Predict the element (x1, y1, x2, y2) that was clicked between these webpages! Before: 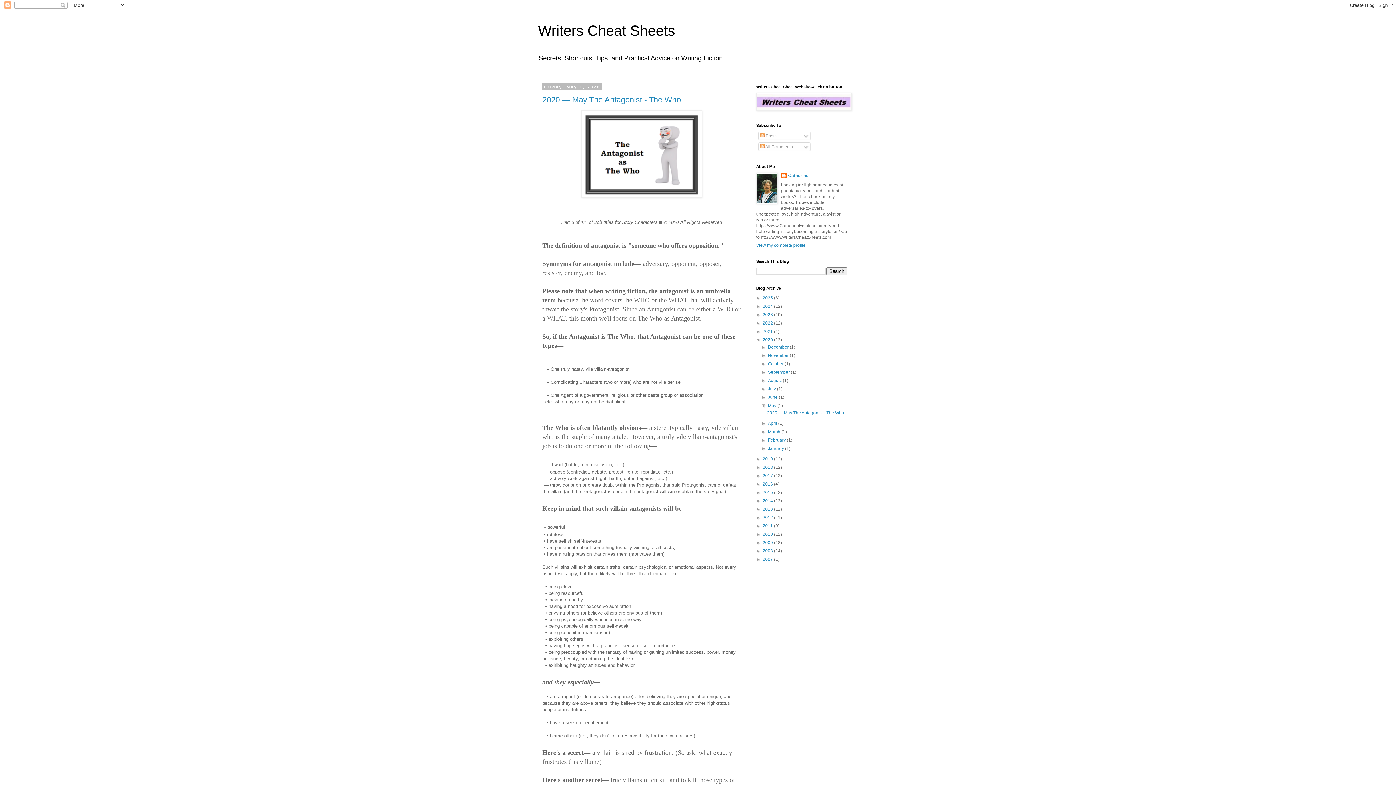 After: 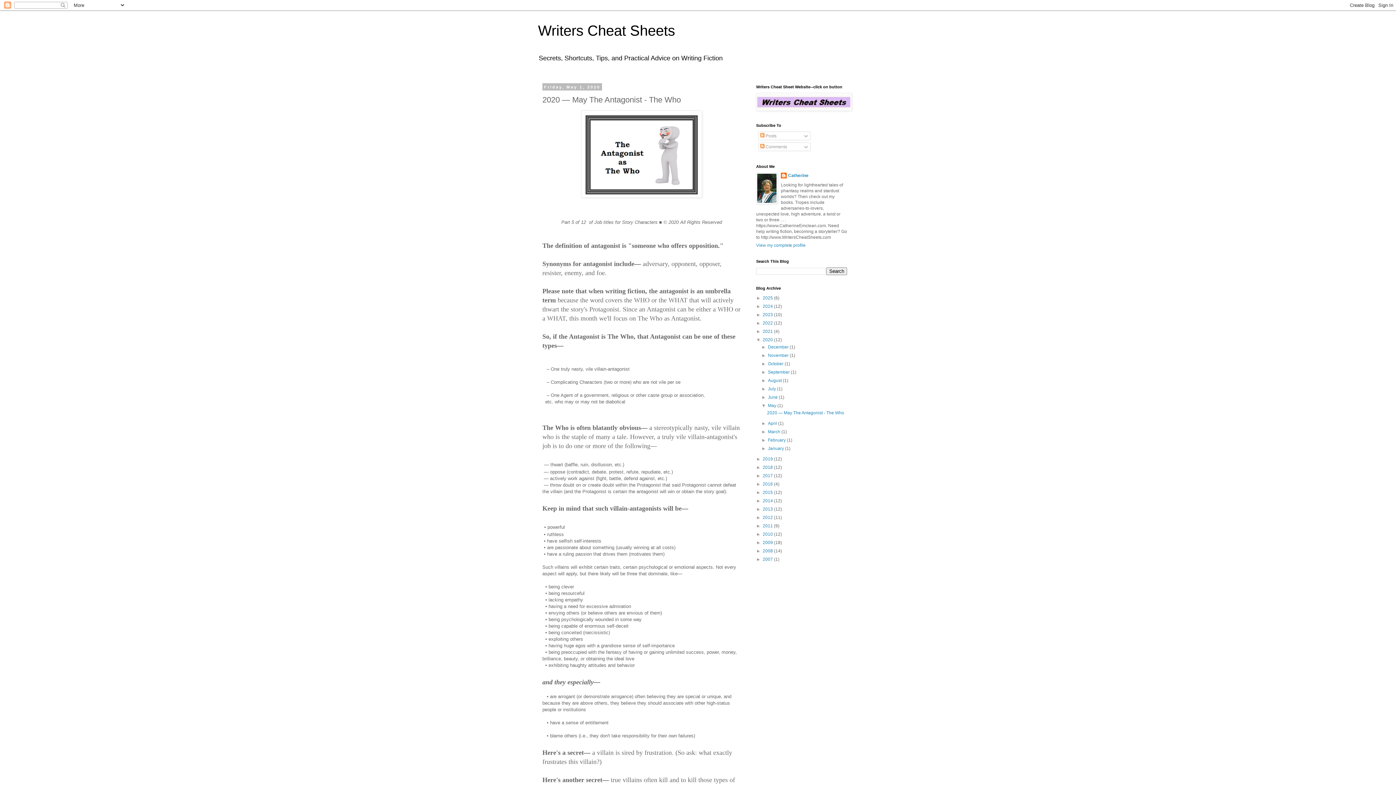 Action: bbox: (767, 410, 844, 415) label: 2020 — May The Antagonist - The Who